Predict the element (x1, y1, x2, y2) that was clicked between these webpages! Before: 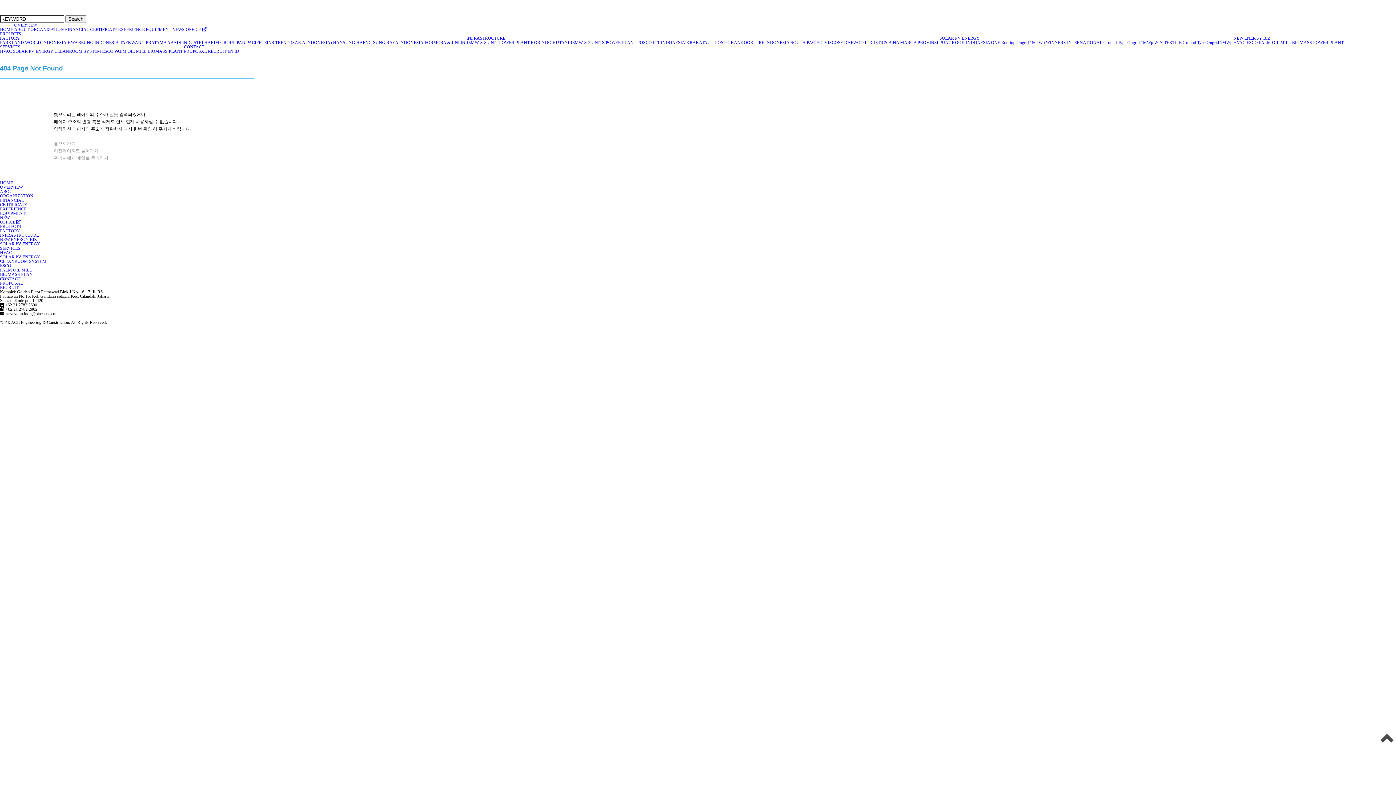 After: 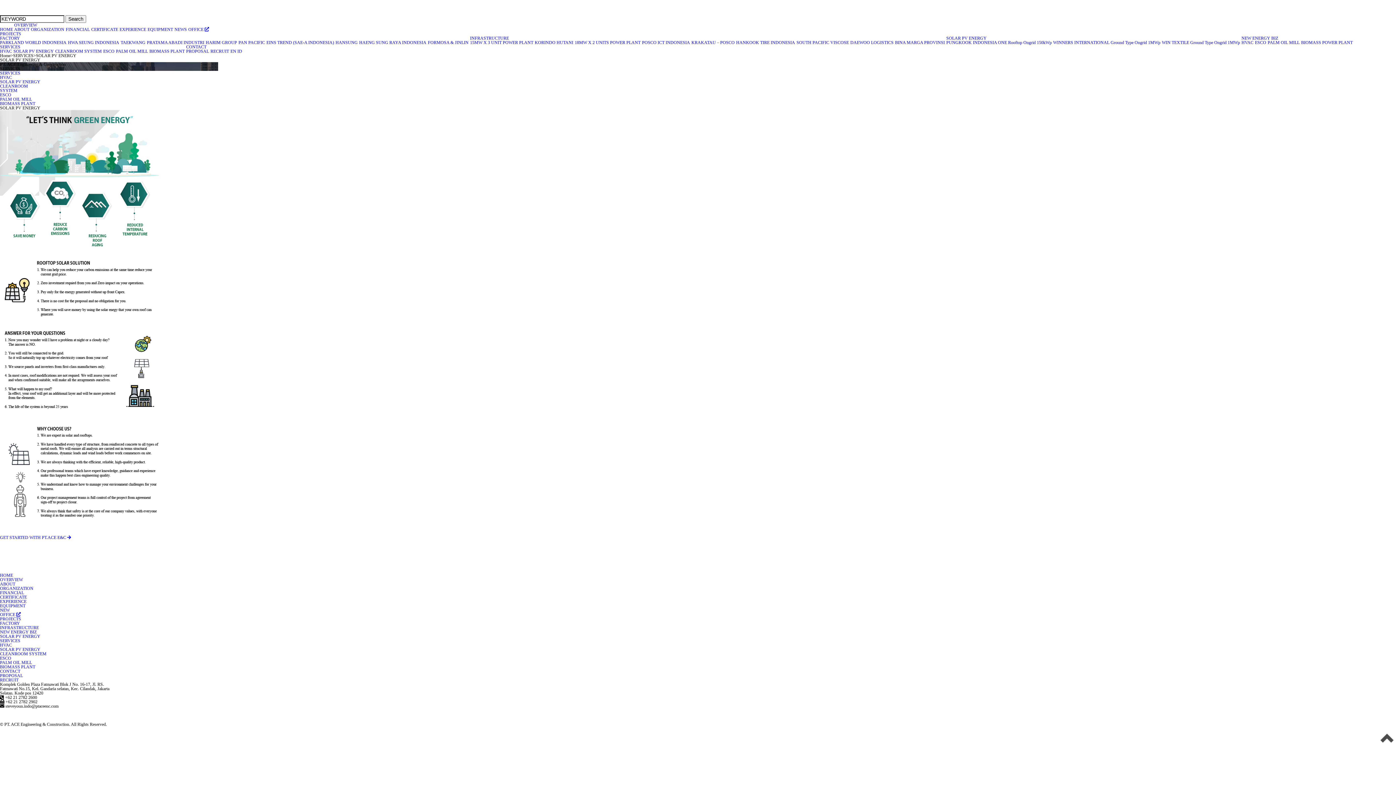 Action: label: SOLAR PV ENERGY bbox: (13, 48, 53, 53)